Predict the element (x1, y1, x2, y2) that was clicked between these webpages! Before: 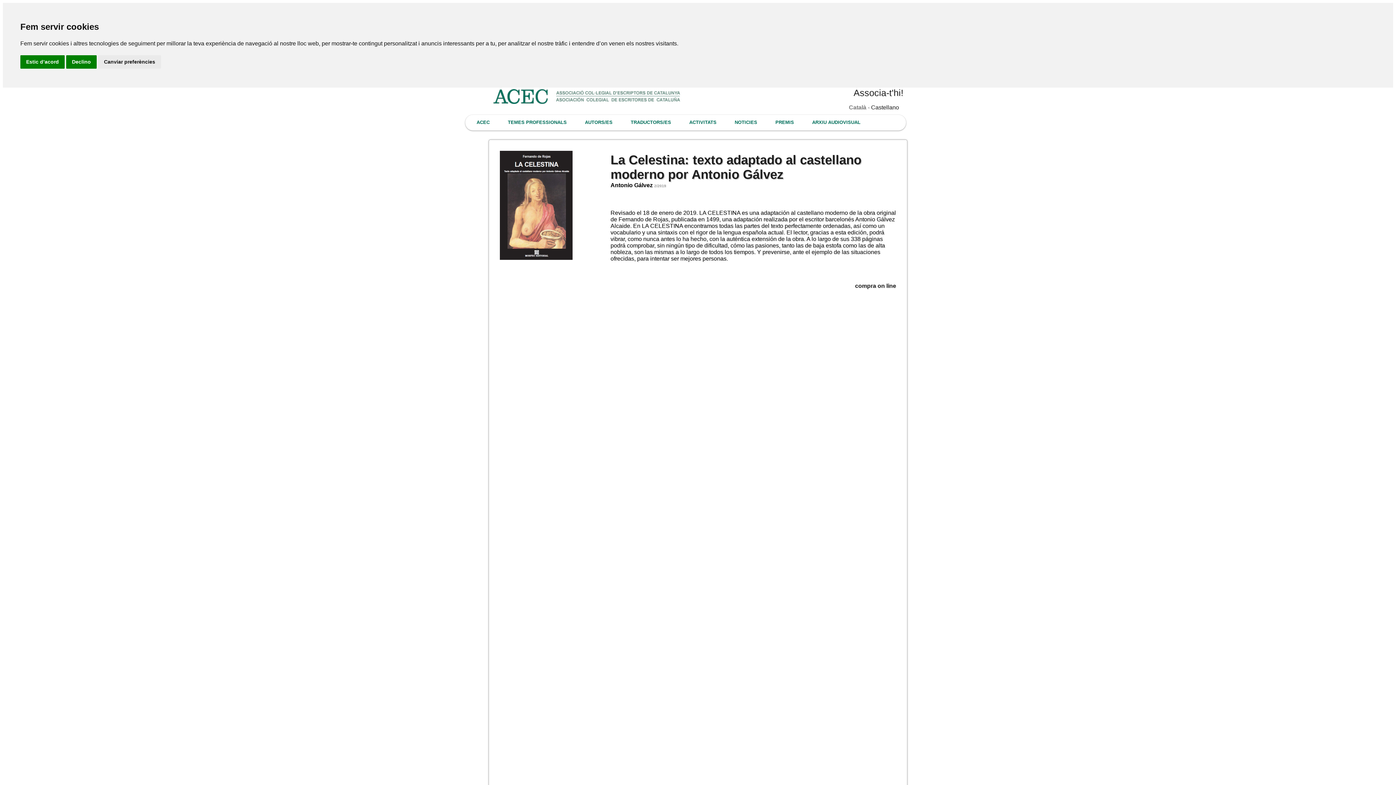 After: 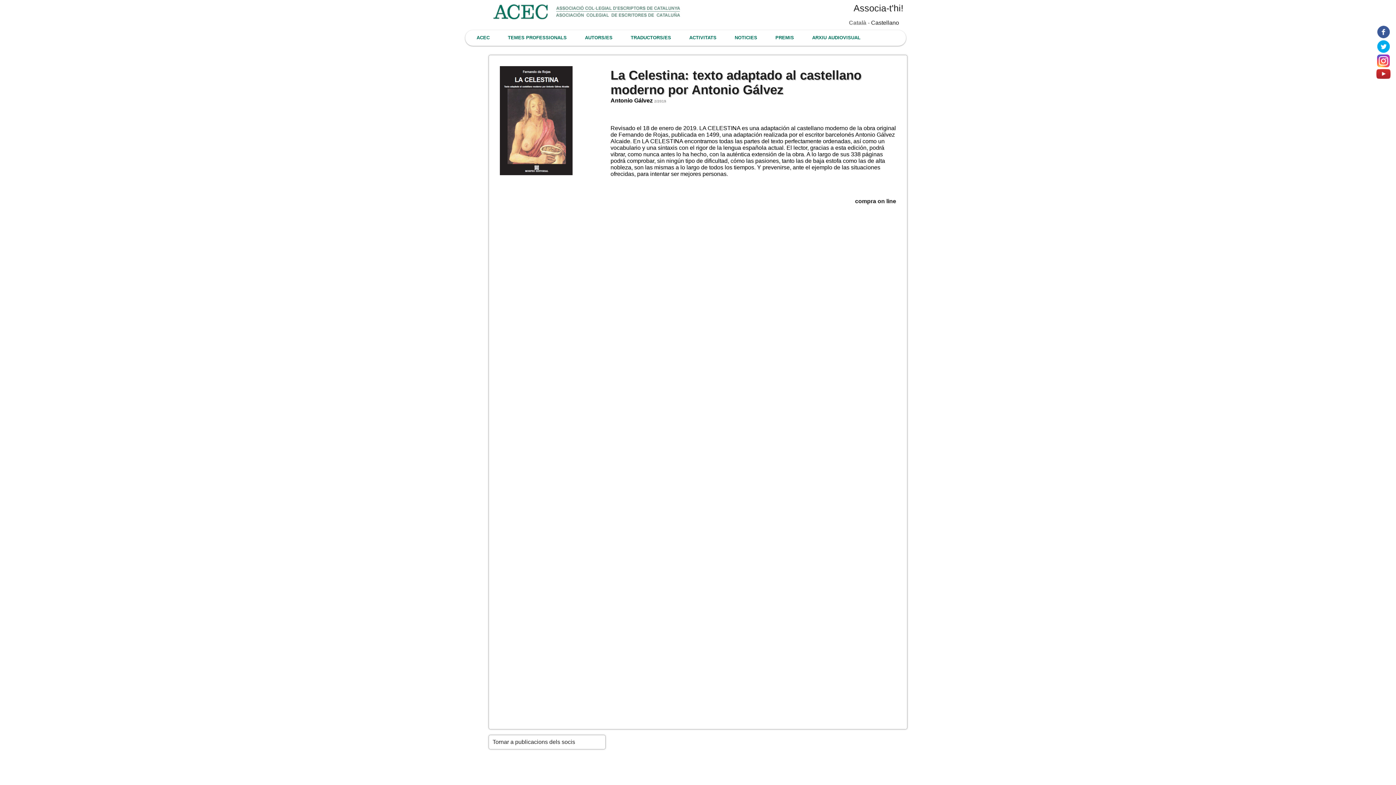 Action: bbox: (66, 55, 96, 68) label: Declino